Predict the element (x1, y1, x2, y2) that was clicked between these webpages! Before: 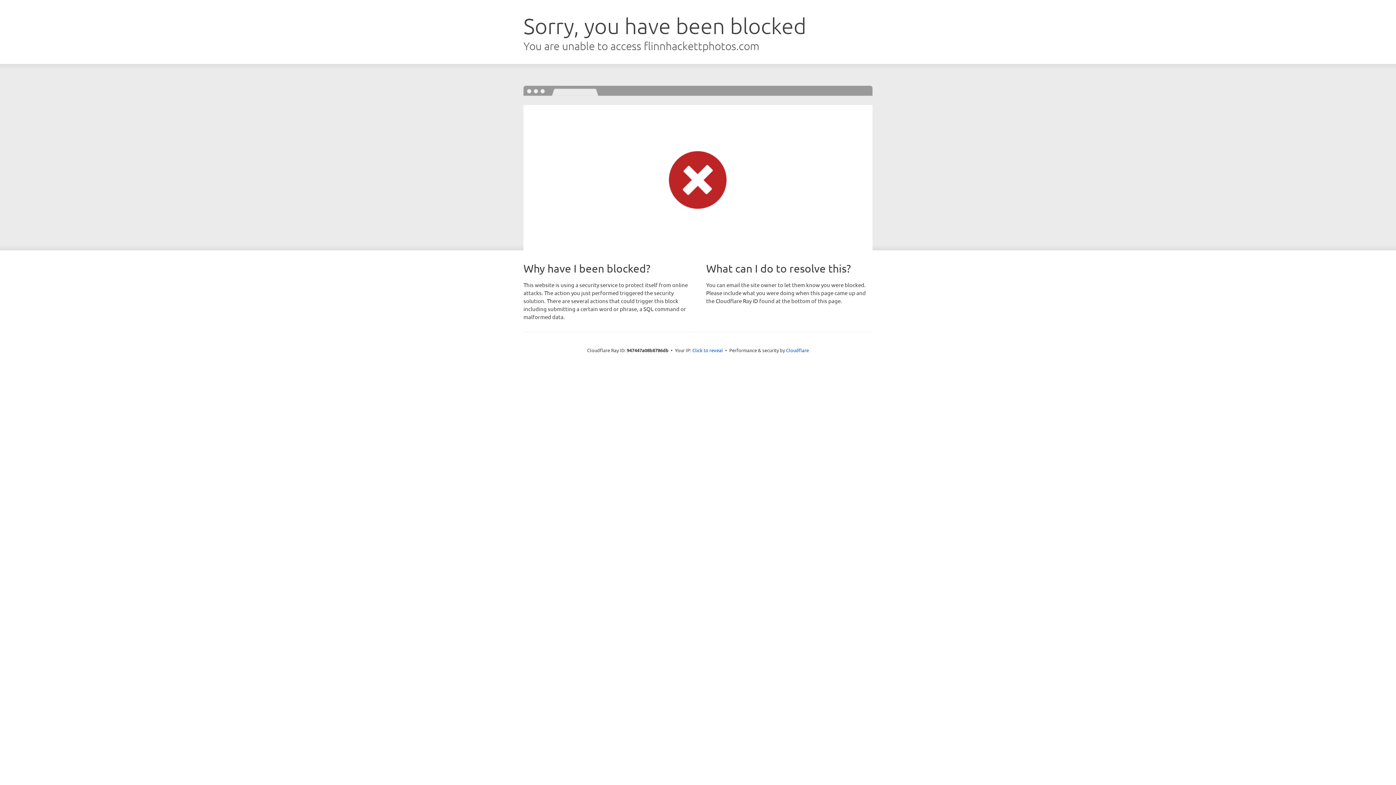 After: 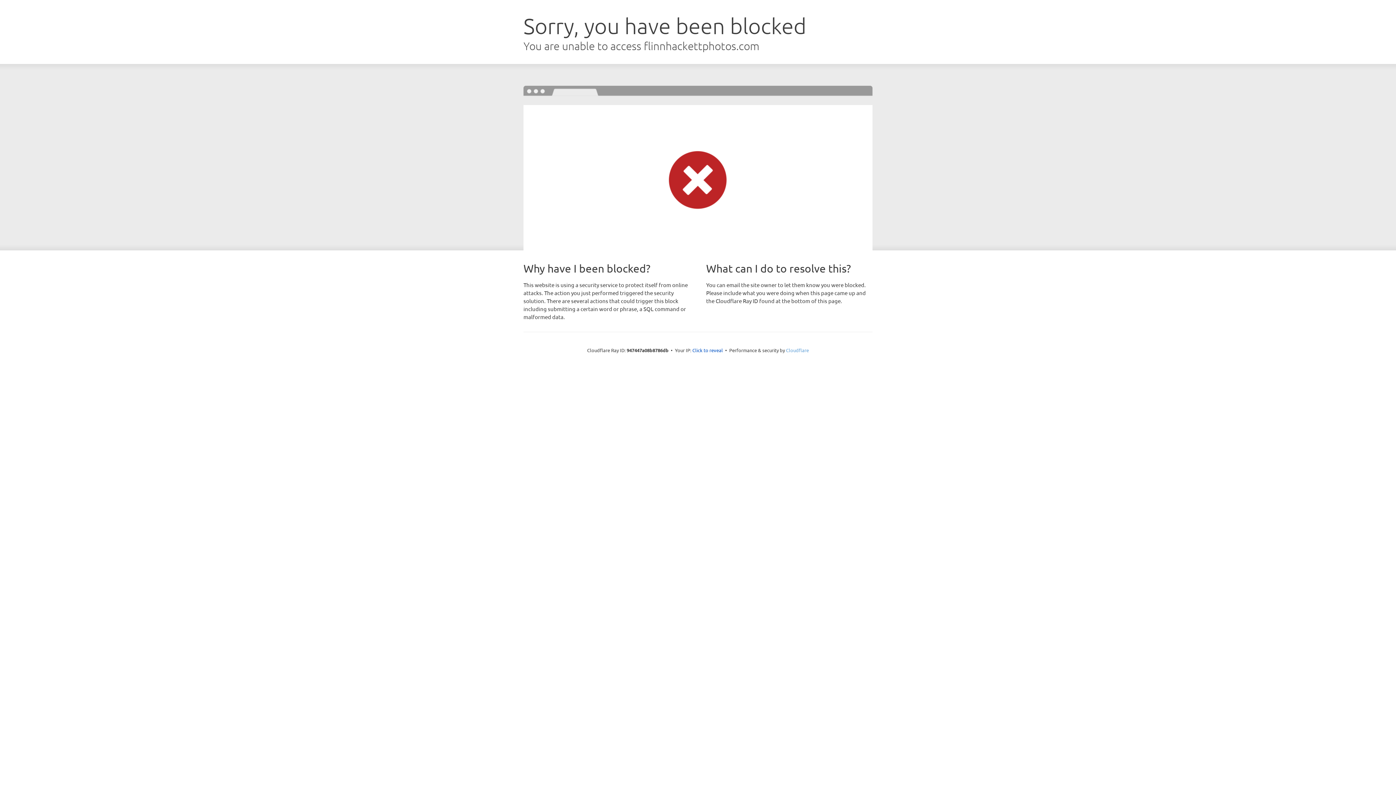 Action: bbox: (786, 347, 809, 353) label: Cloudflare